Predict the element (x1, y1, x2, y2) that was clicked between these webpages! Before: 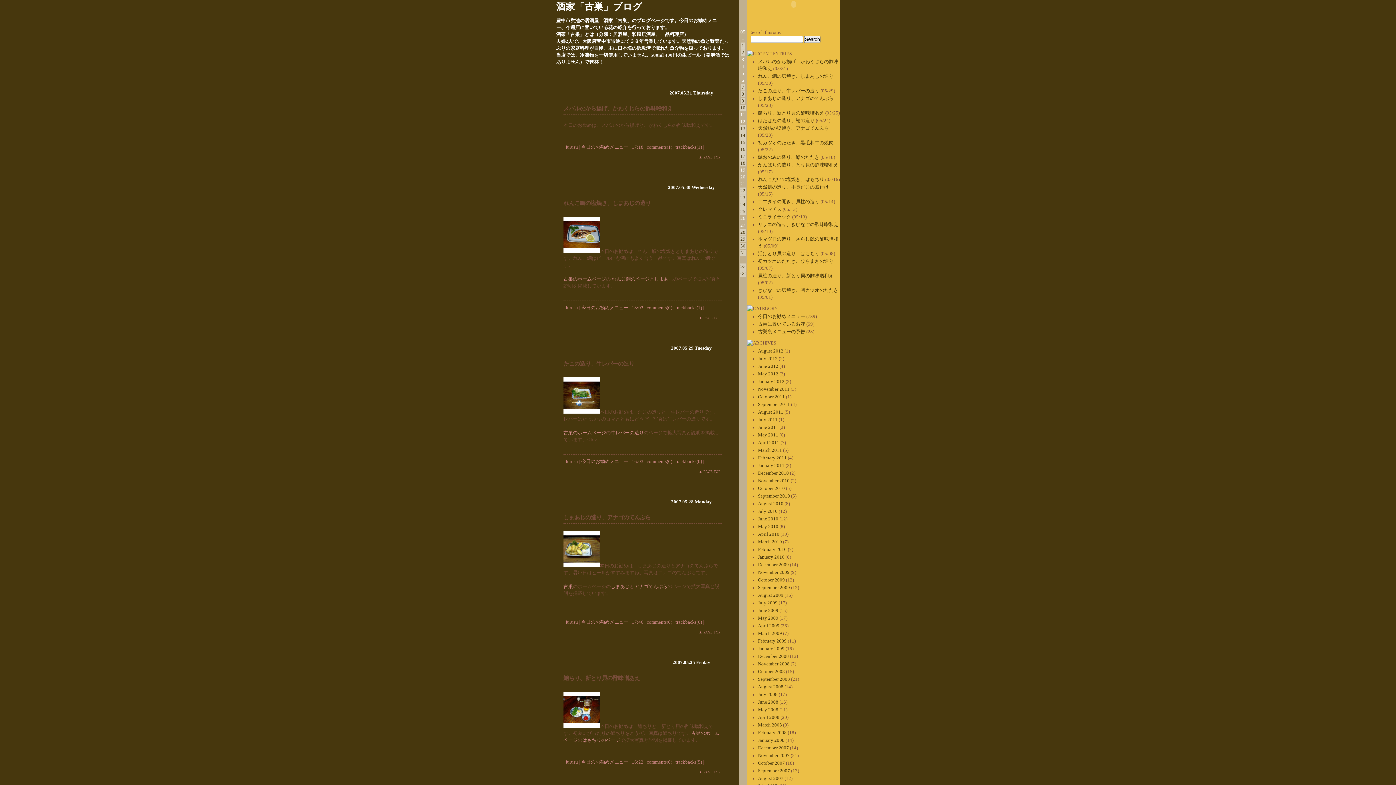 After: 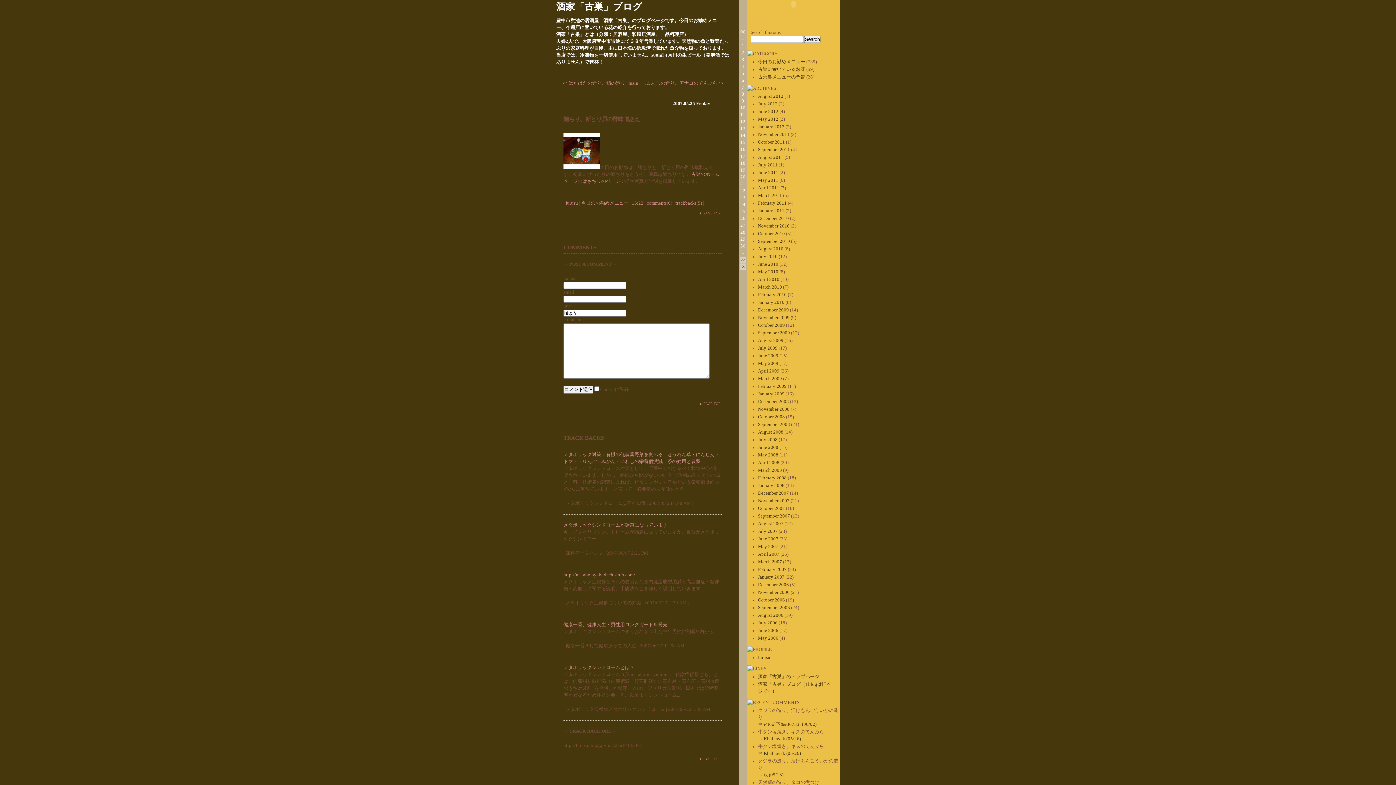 Action: label: 16:22 bbox: (632, 760, 643, 765)